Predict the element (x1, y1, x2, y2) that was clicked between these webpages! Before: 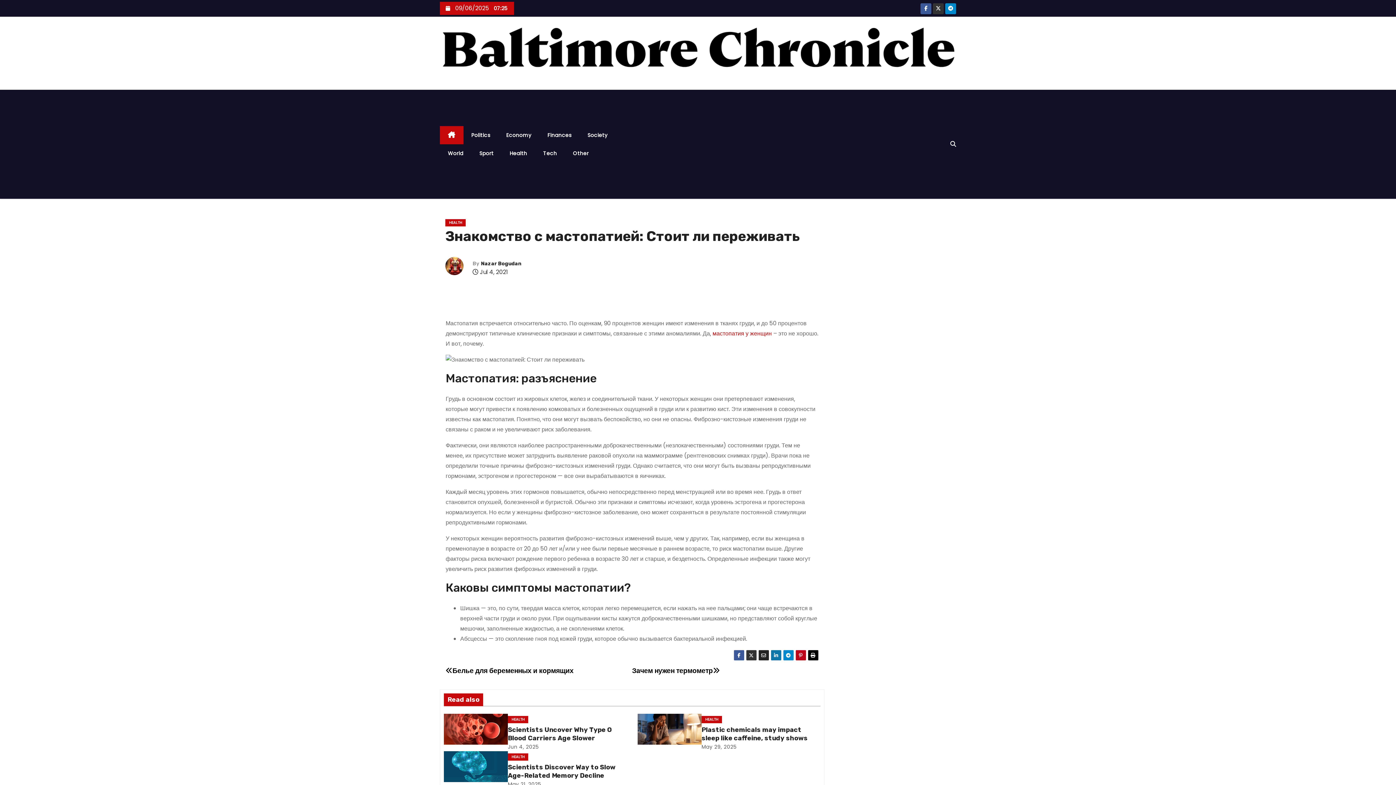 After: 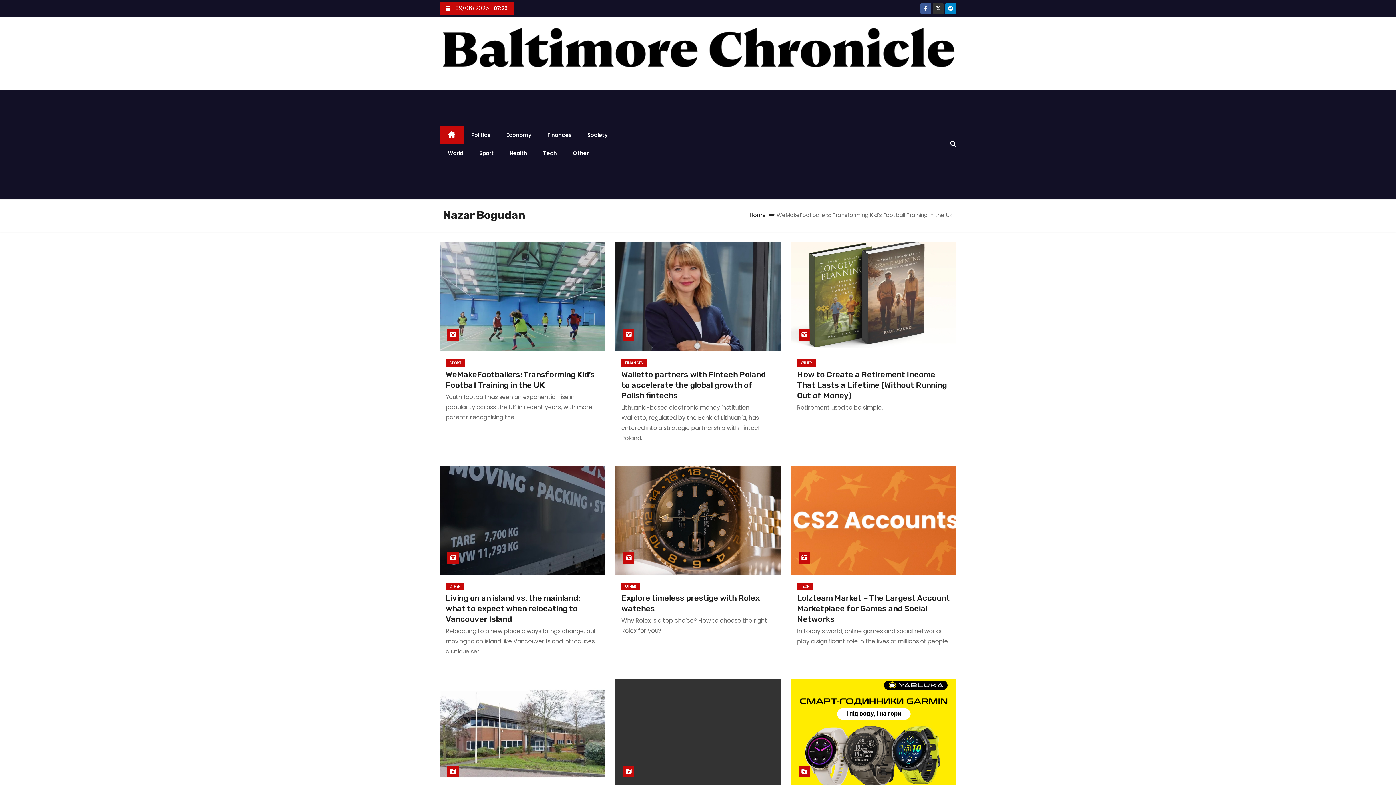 Action: bbox: (445, 257, 472, 280)